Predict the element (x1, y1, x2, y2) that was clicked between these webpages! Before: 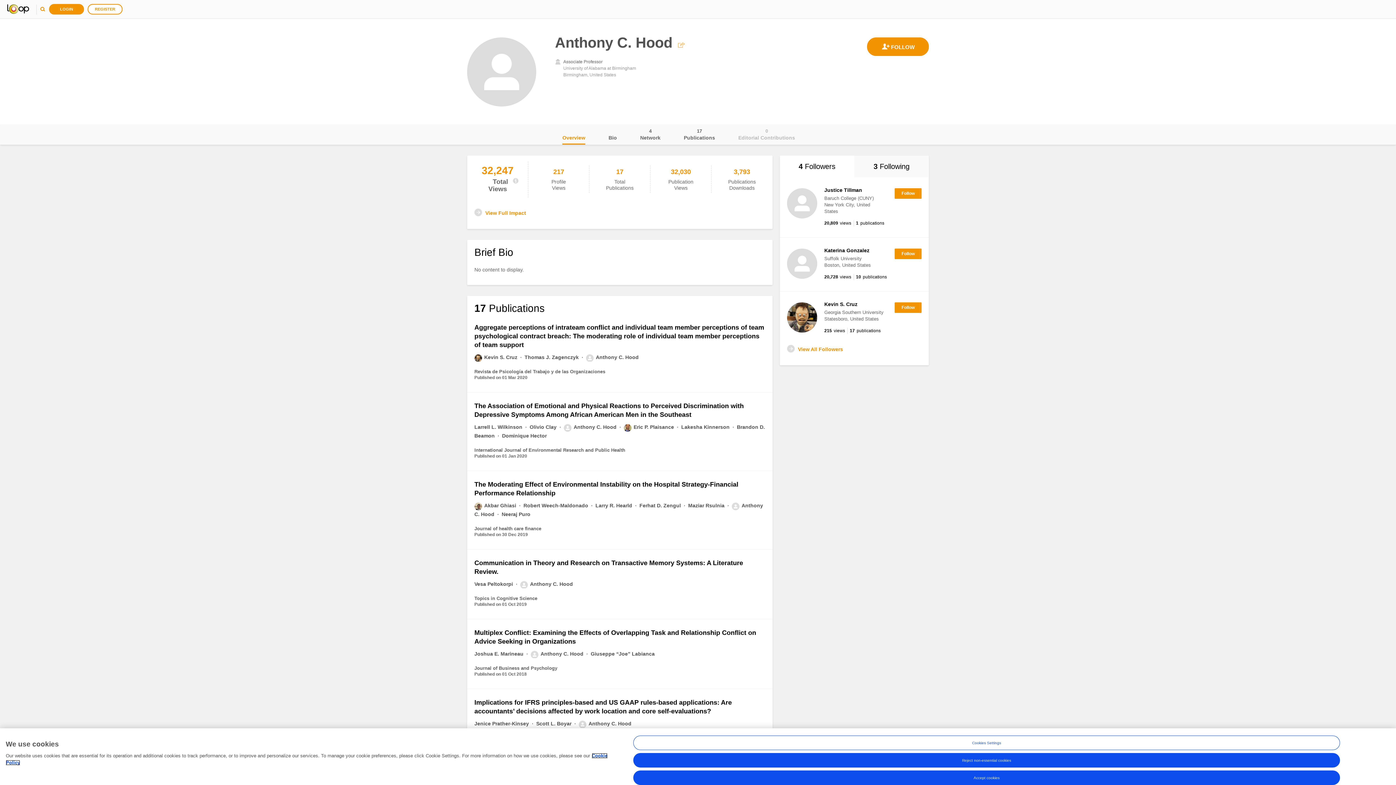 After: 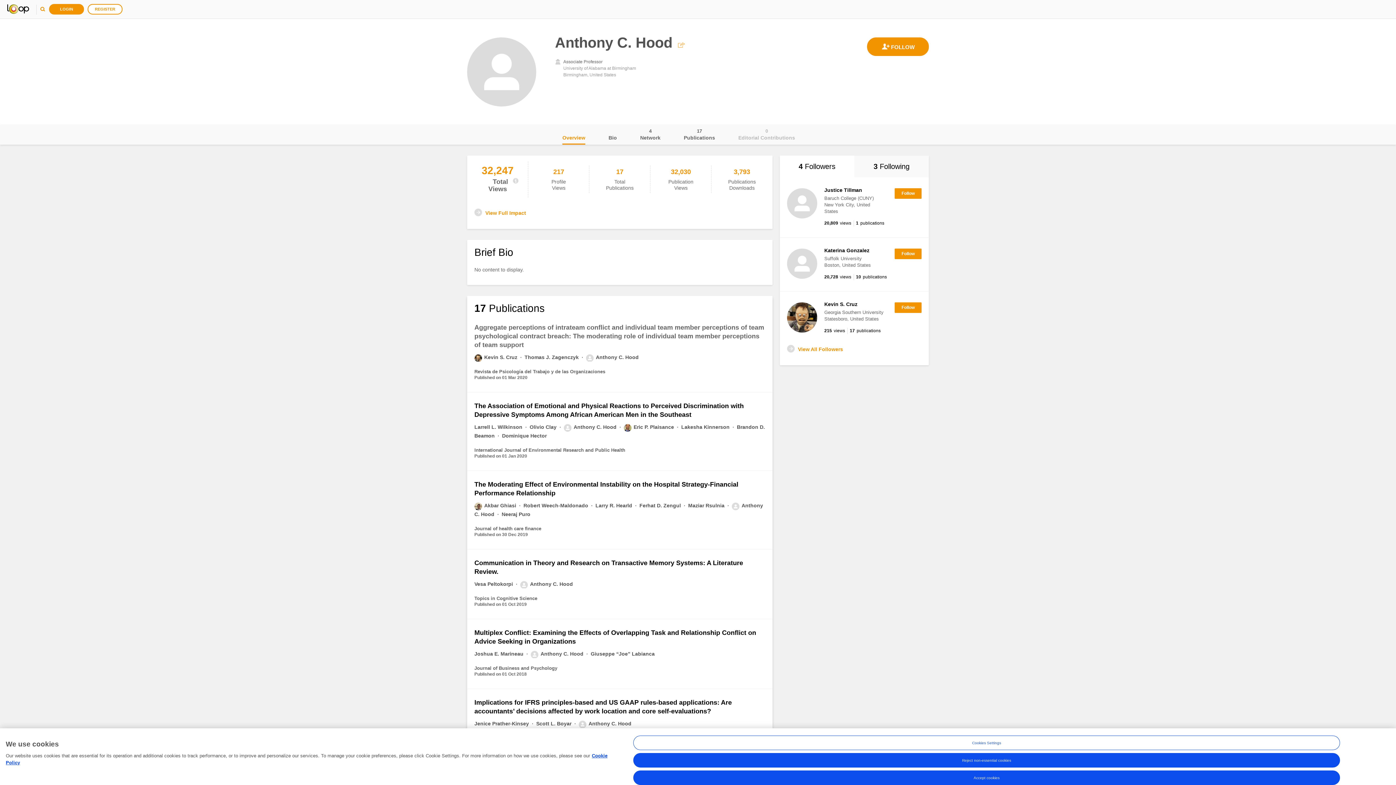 Action: label: Aggregate perceptions of intrateam conflict and individual team member perceptions of team psychological contract breach: The moderating role of individual team member perceptions of team support bbox: (474, 324, 764, 348)